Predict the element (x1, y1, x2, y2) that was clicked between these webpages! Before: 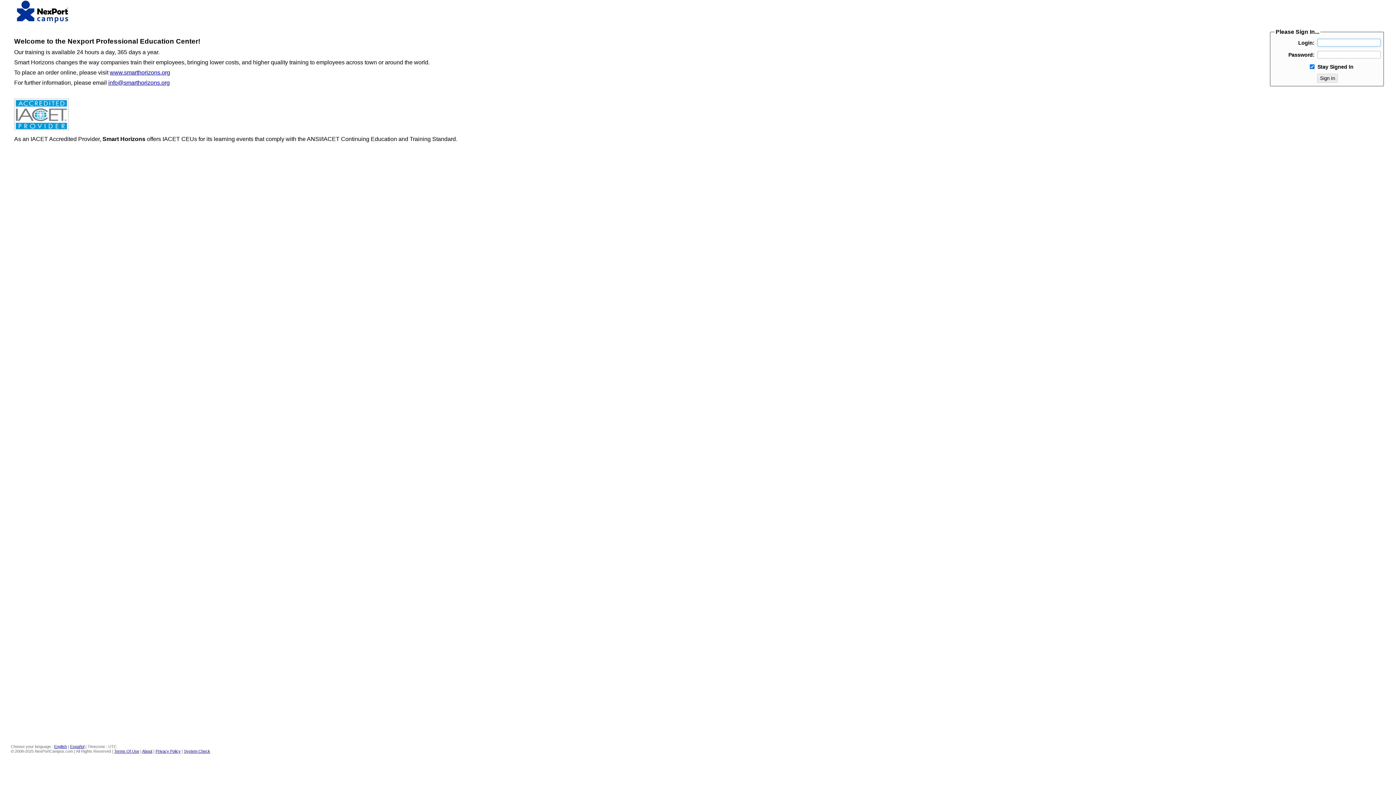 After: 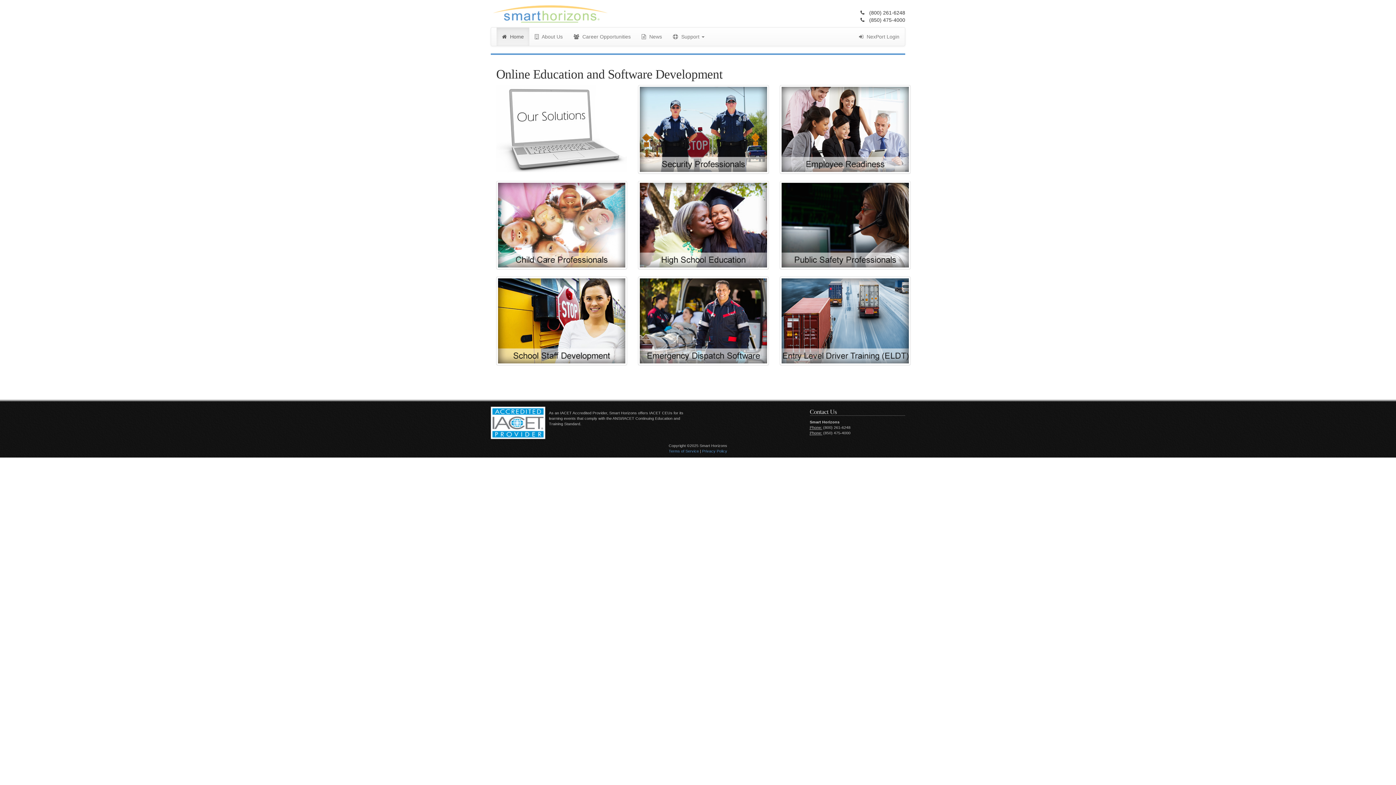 Action: bbox: (109, 69, 170, 75) label: www.smarthorizons.org